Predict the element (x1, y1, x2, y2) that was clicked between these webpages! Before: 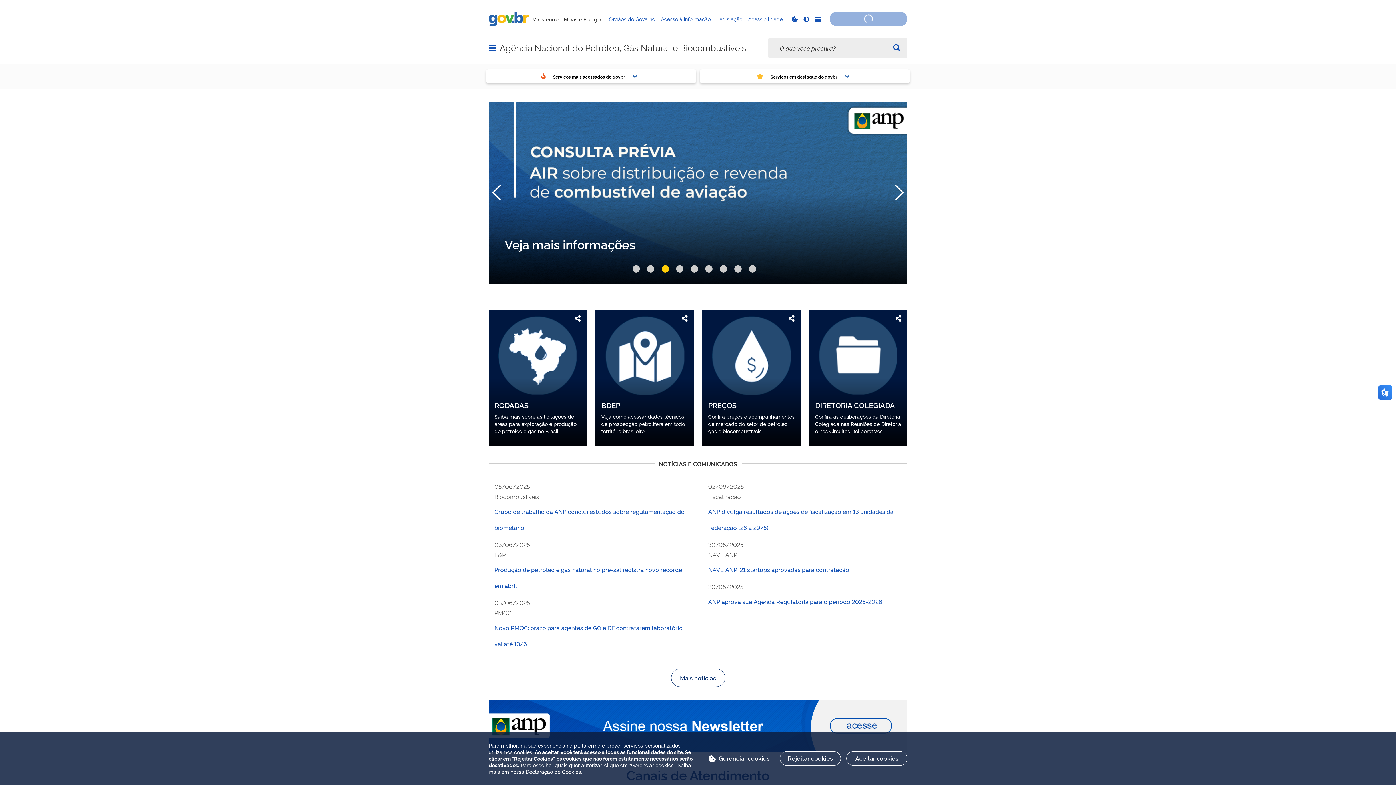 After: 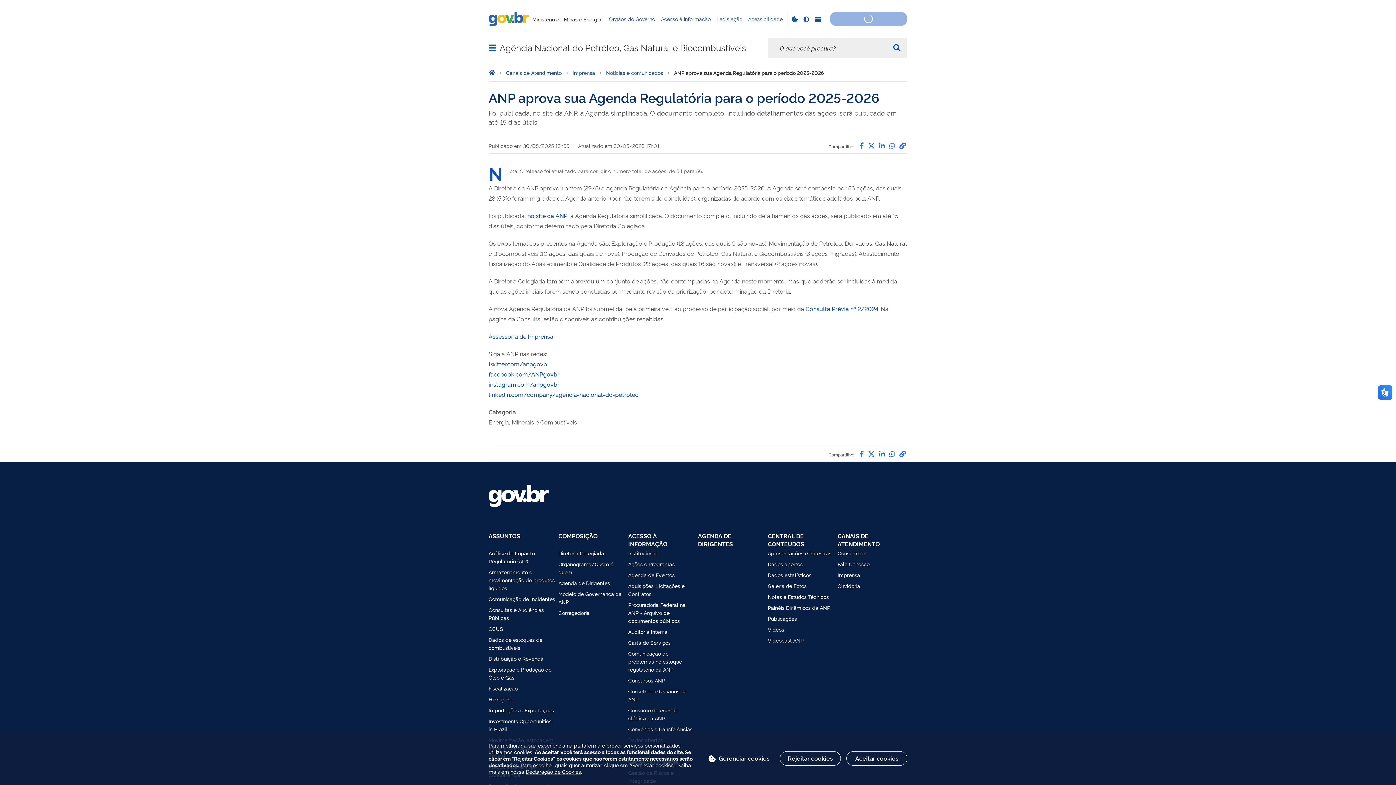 Action: bbox: (708, 576, 882, 584) label: ANP aprova sua Agenda Regulatória para o período 2025-2026